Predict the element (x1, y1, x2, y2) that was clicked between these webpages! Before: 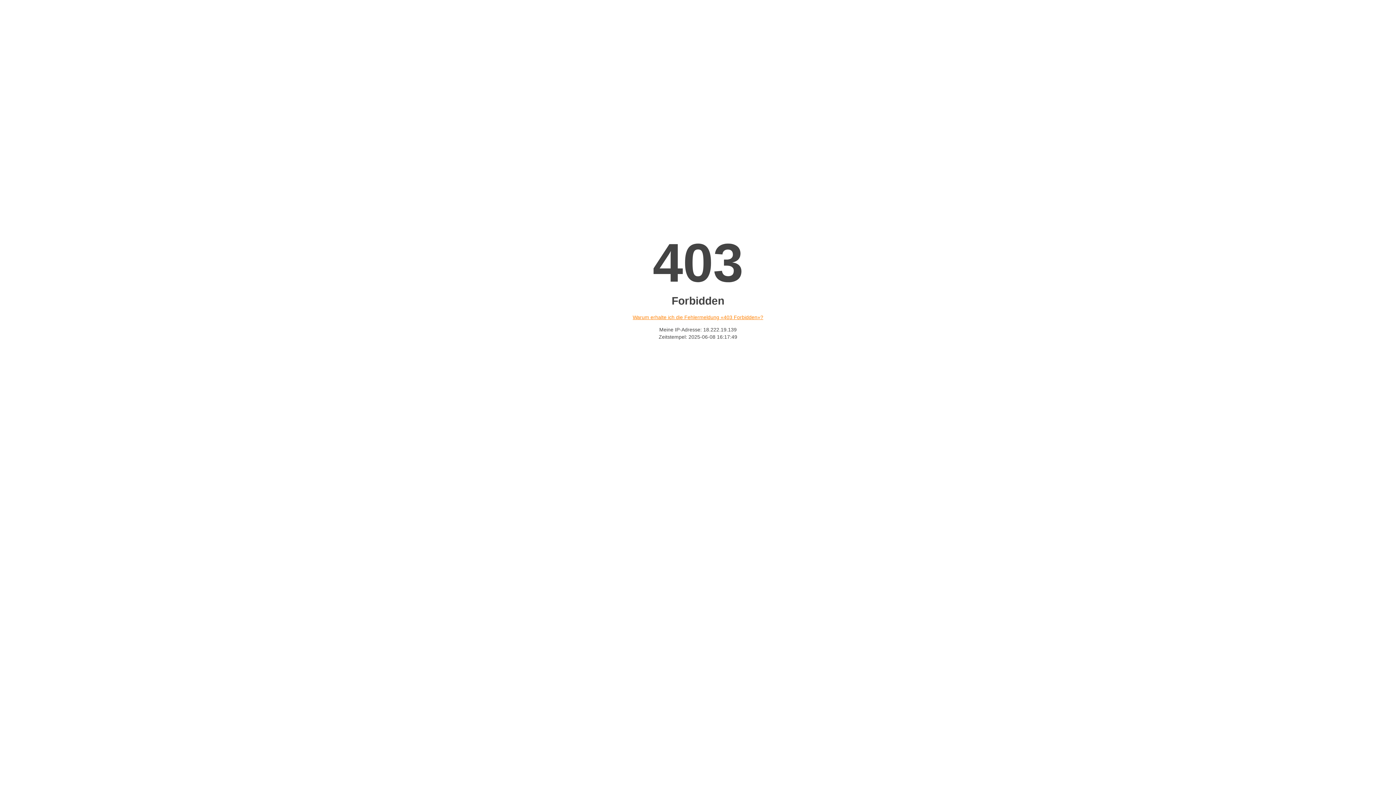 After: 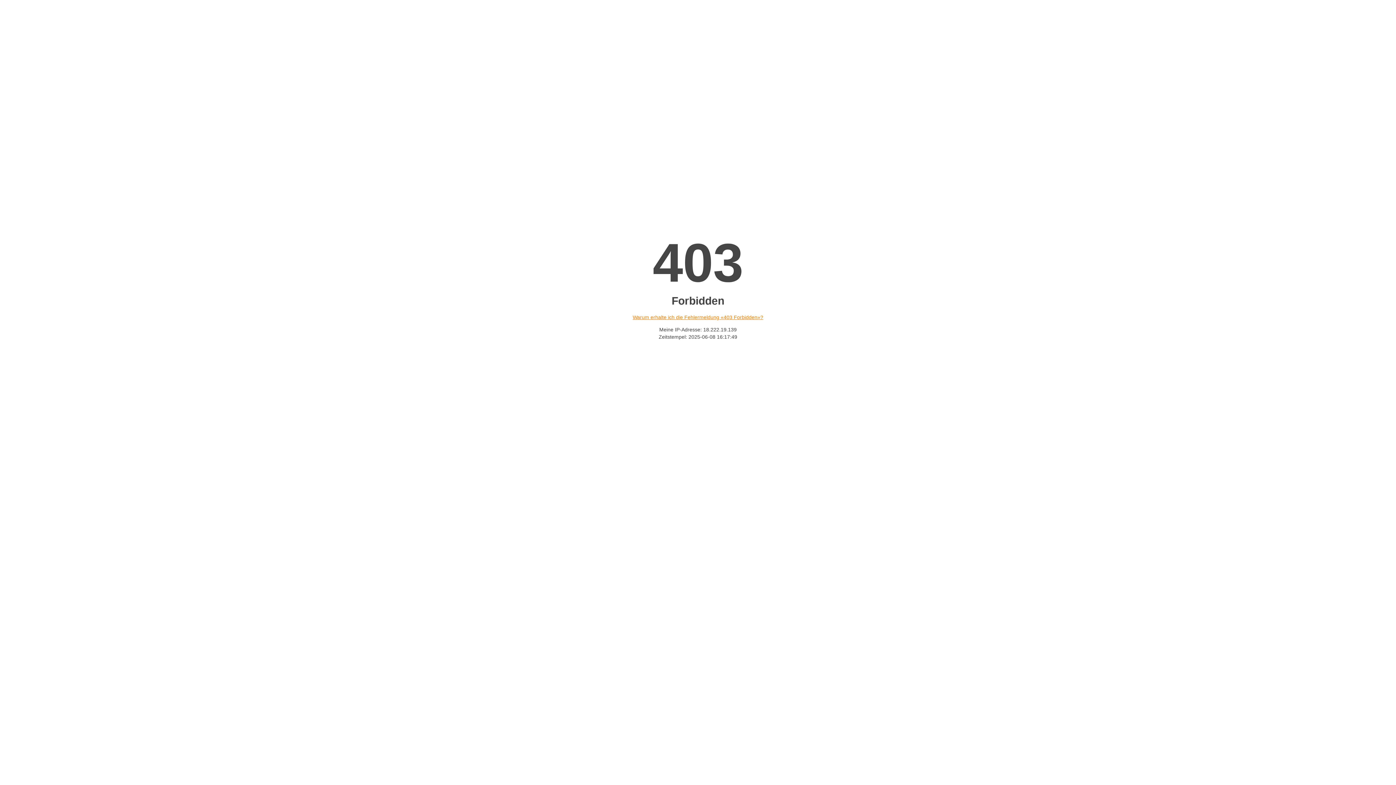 Action: bbox: (632, 314, 763, 320) label: Warum erhalte ich die Fehlermeldung «403 Forbidden»?